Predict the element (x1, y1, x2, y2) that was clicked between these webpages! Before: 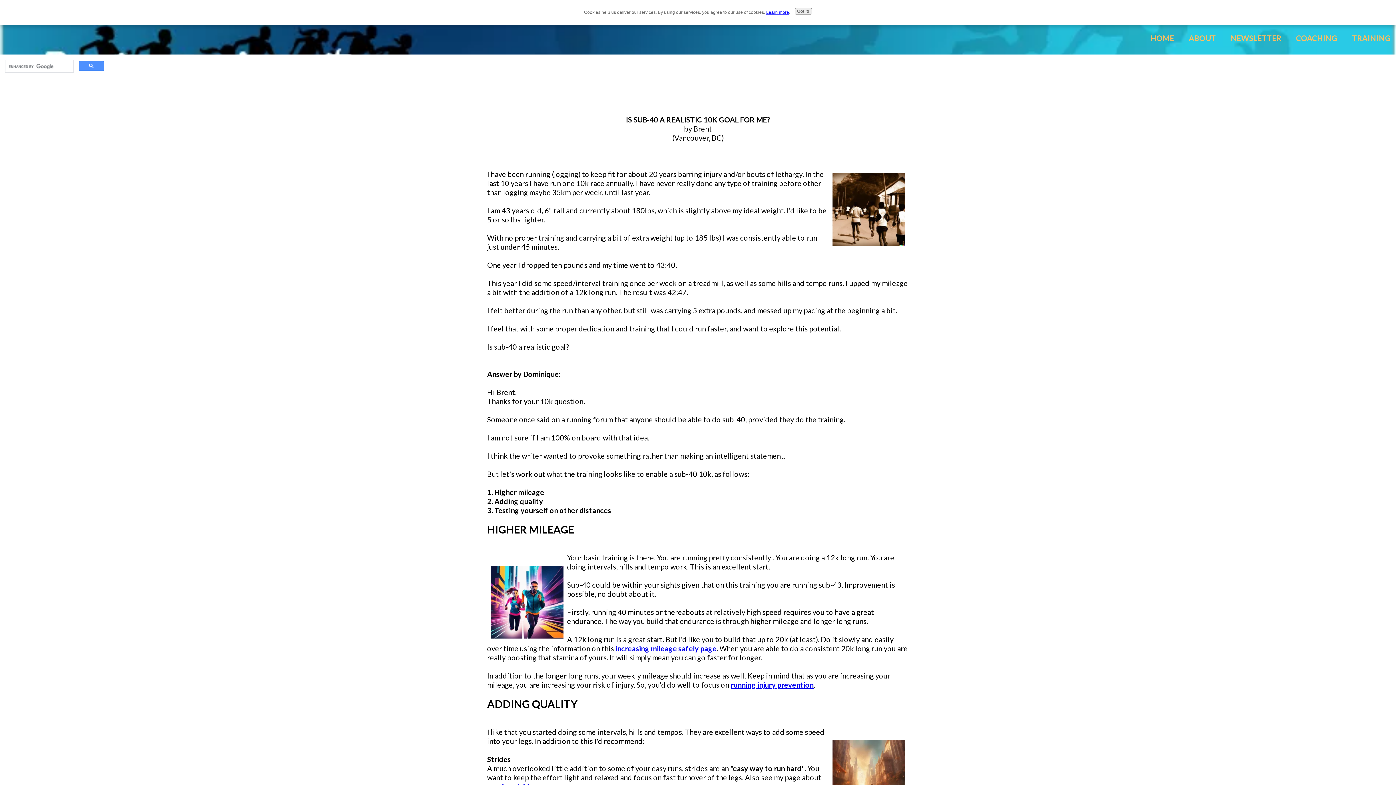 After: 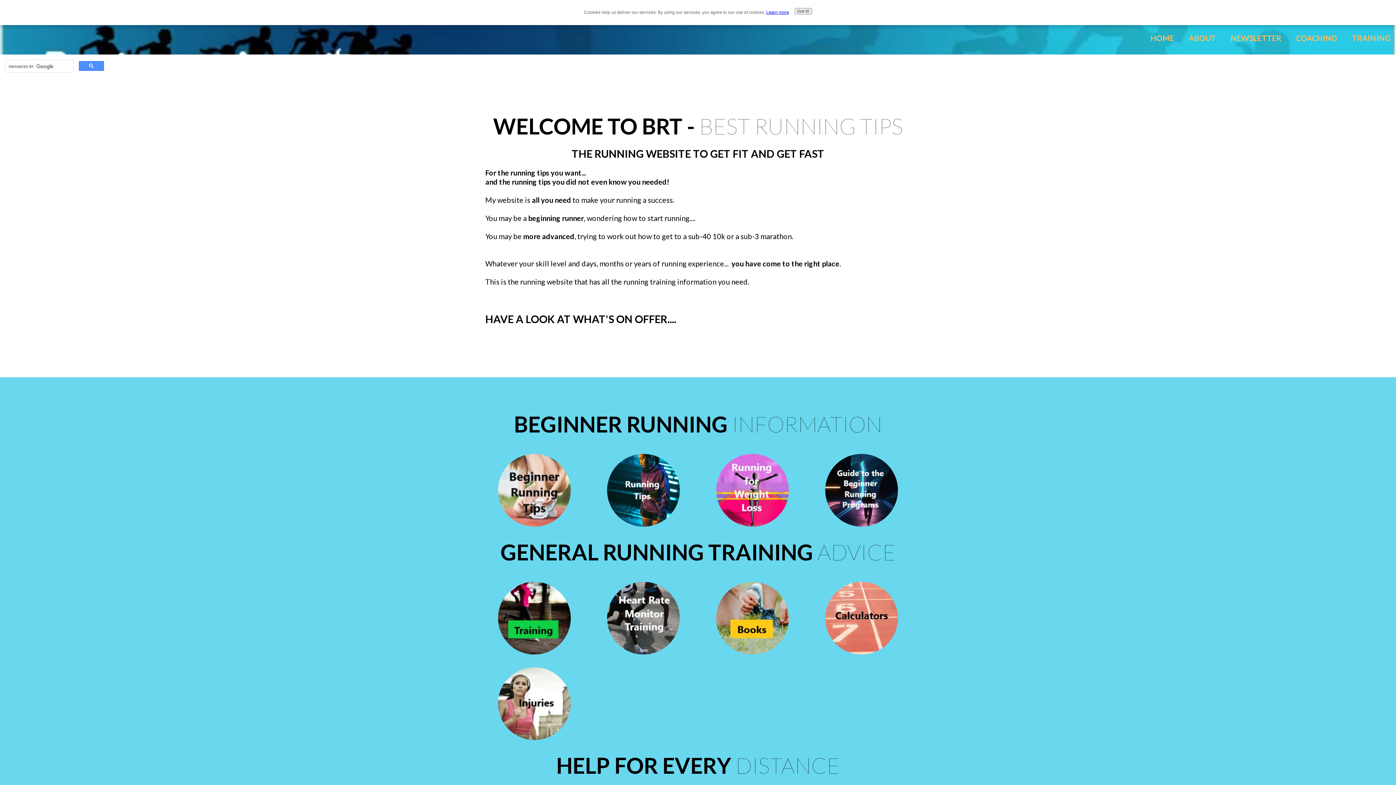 Action: label: HOME bbox: (1150, 34, 1174, 42)